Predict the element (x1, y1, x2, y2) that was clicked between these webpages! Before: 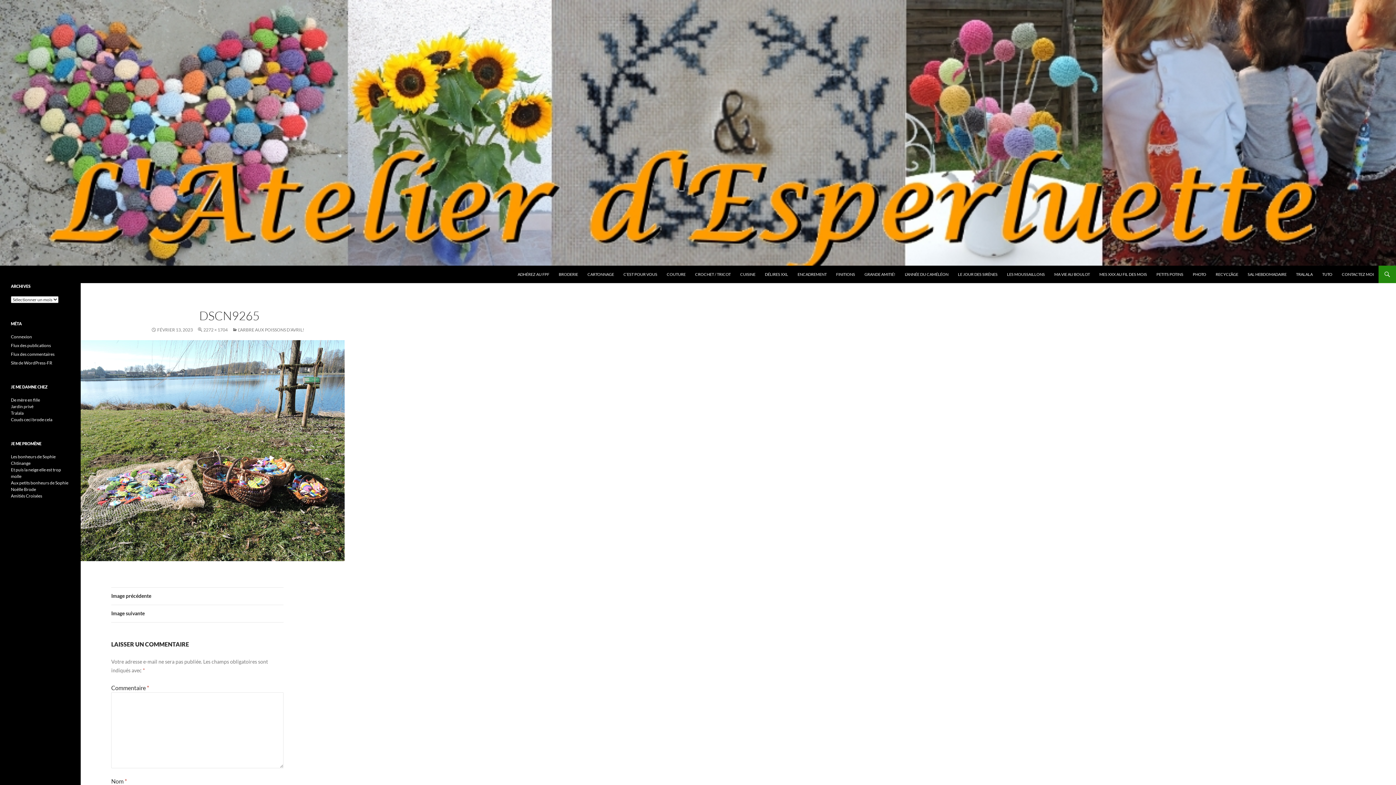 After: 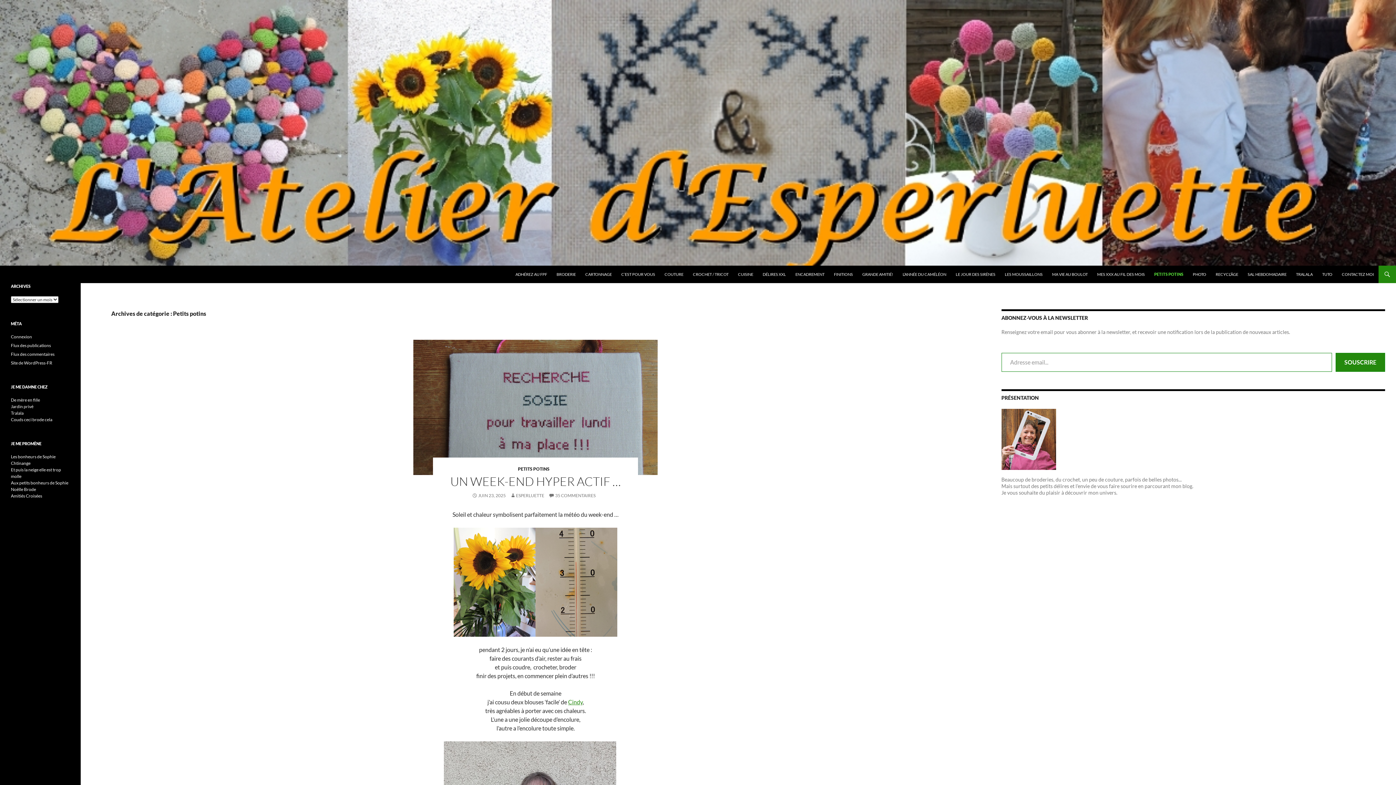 Action: bbox: (1152, 265, 1188, 283) label: PETITS POTINS